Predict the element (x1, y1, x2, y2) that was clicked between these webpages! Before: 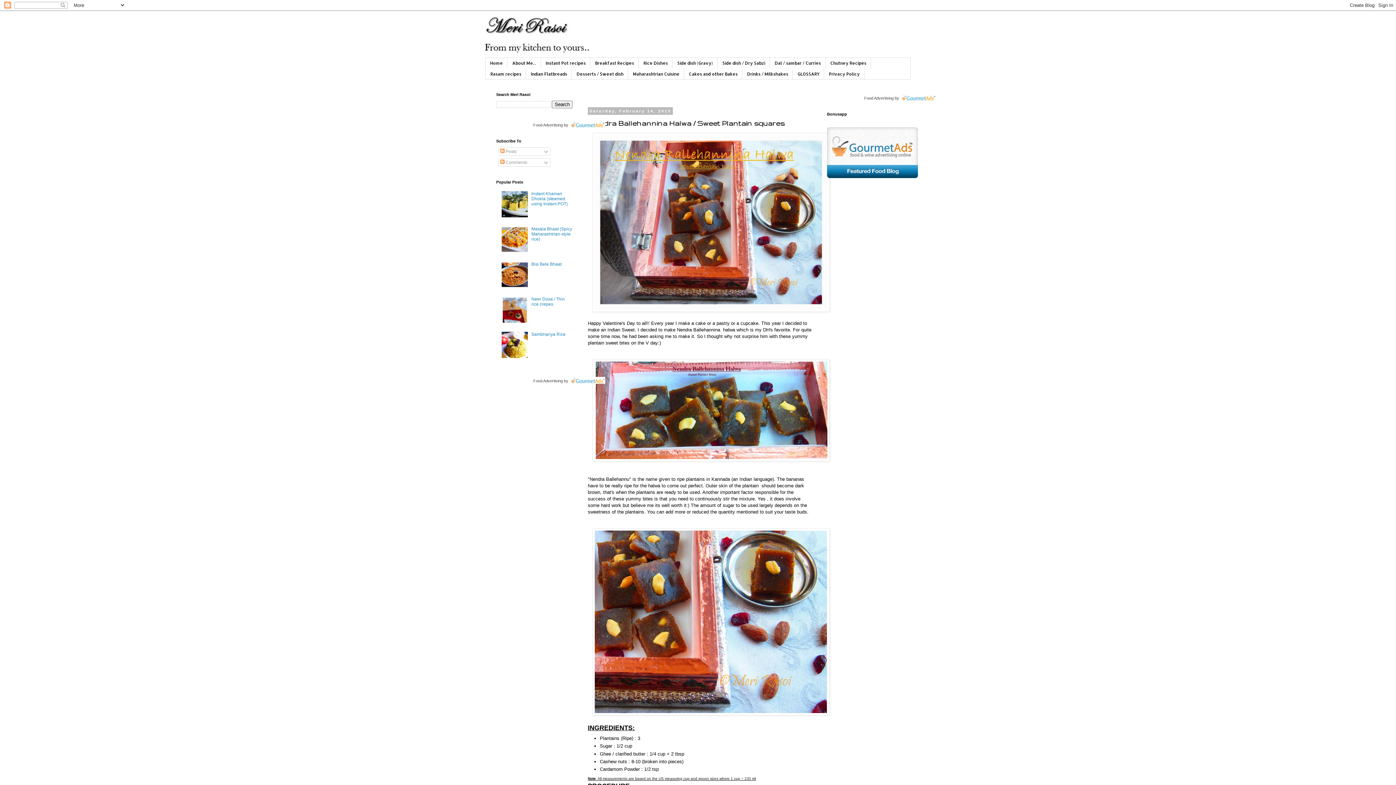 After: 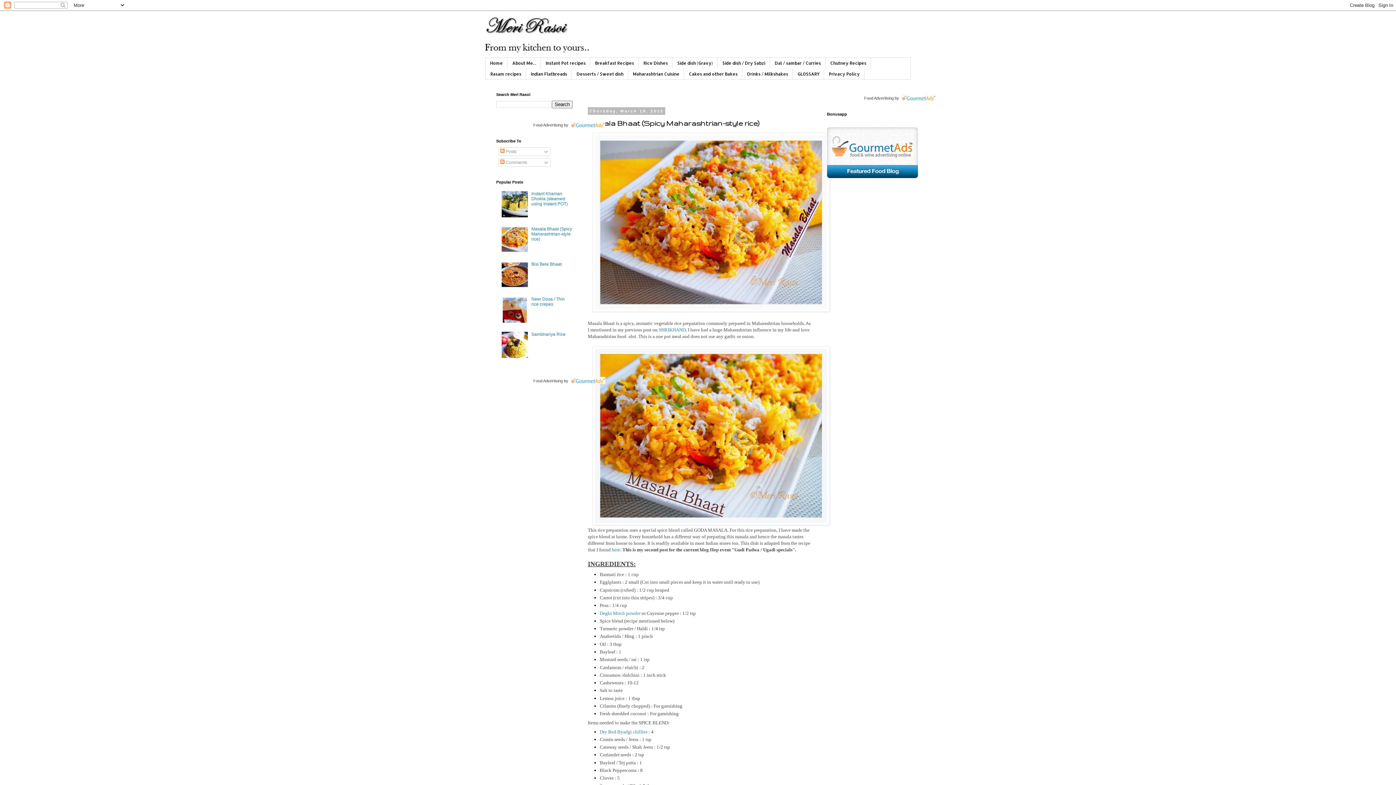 Action: label: Masala Bhaat (Spicy Maharashtrian-style rice) bbox: (531, 226, 572, 241)